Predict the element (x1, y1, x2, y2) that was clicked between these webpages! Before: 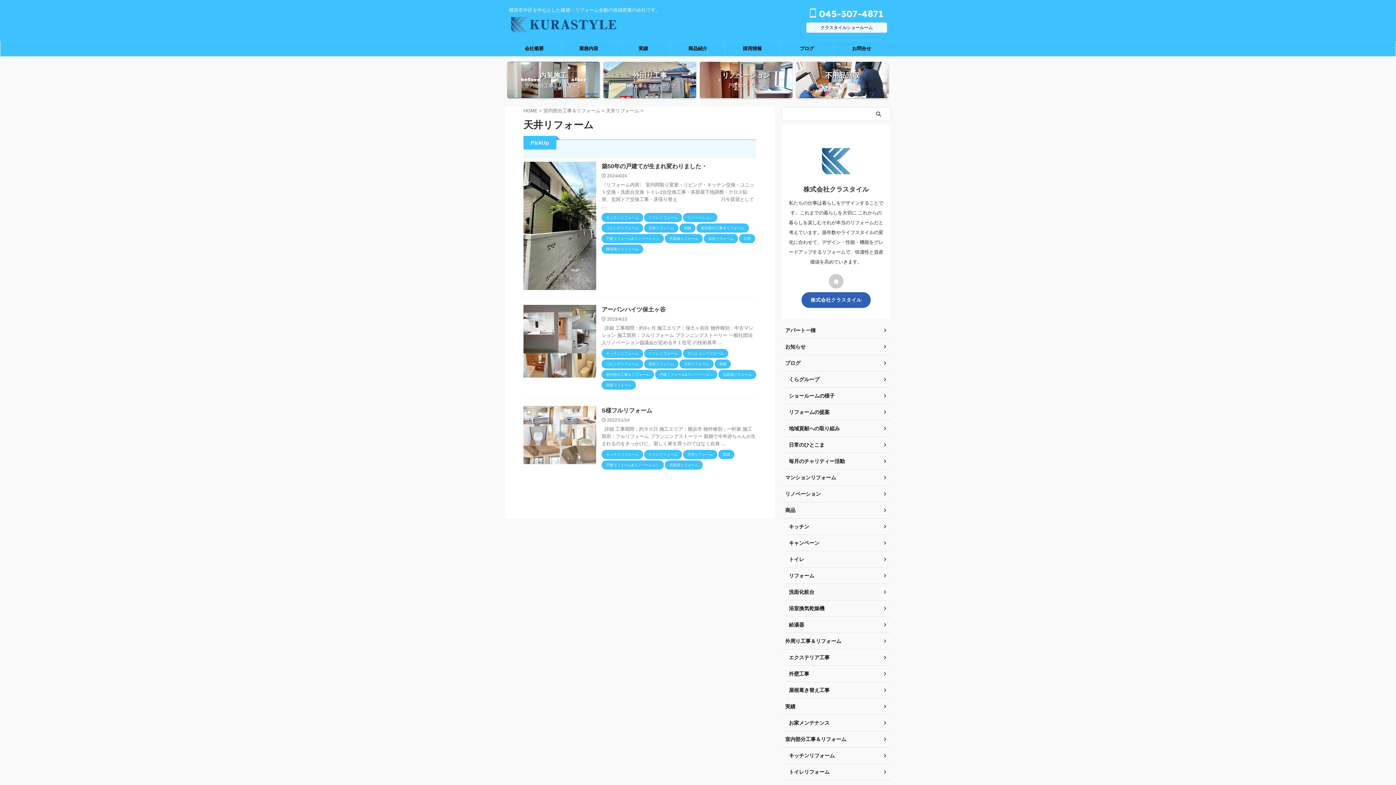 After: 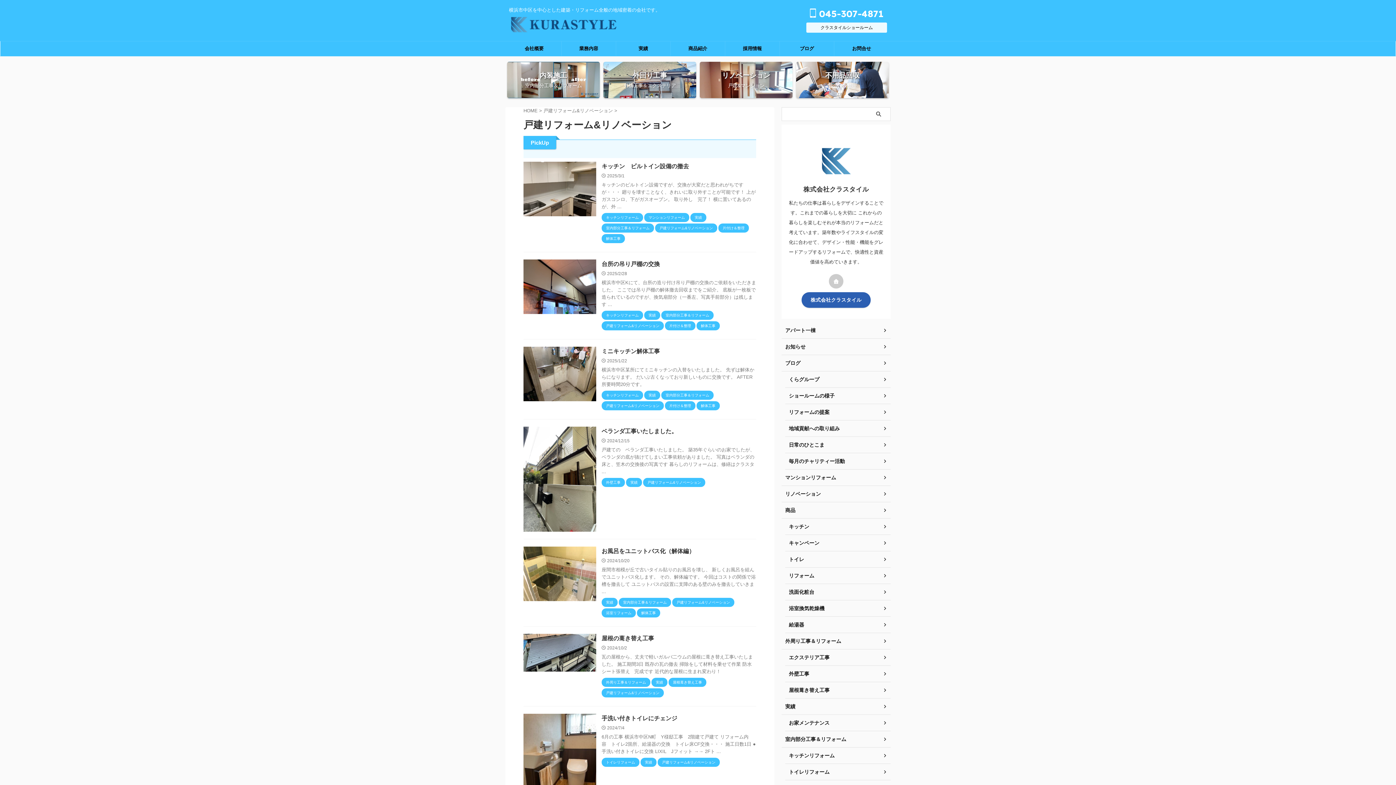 Action: label: 戸建リフォーム&リノベーション bbox: (655, 372, 717, 377)